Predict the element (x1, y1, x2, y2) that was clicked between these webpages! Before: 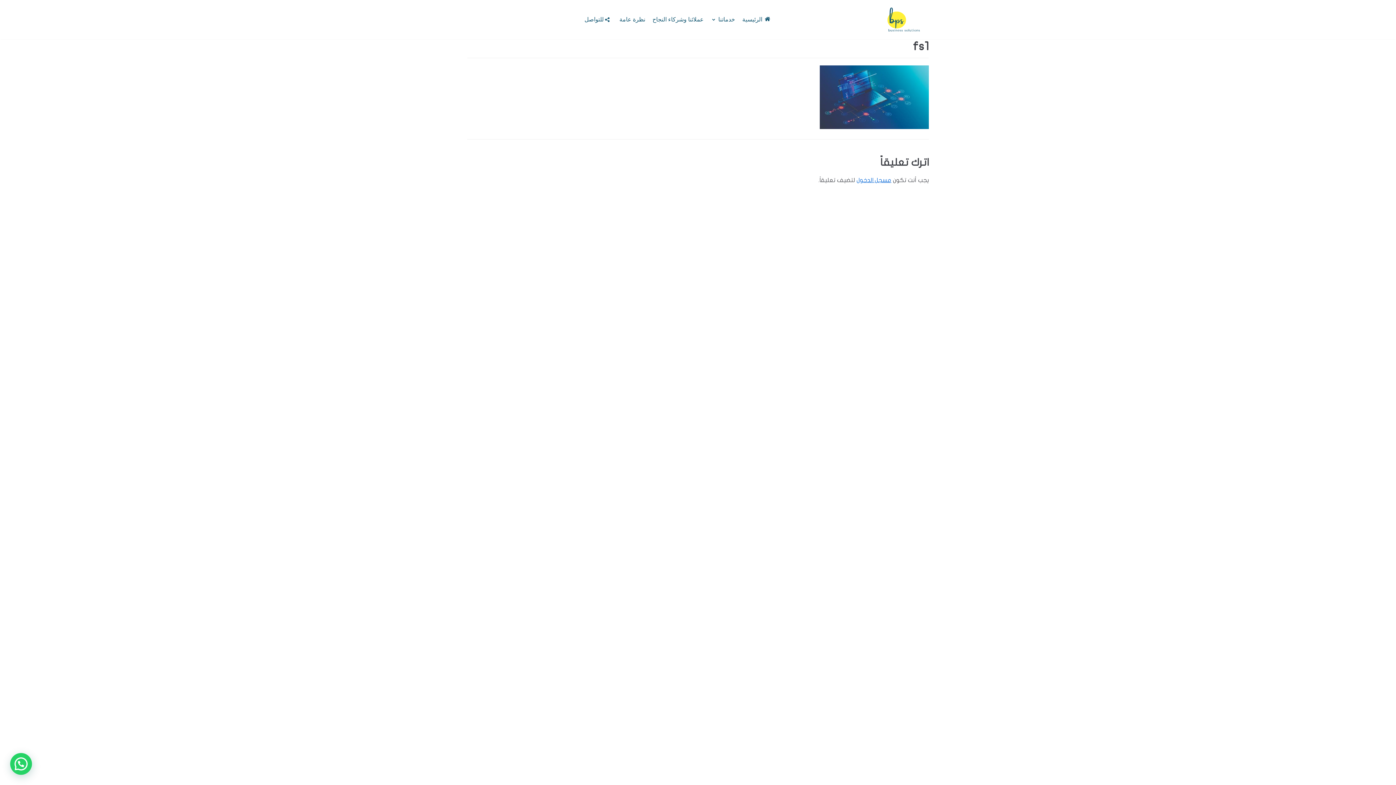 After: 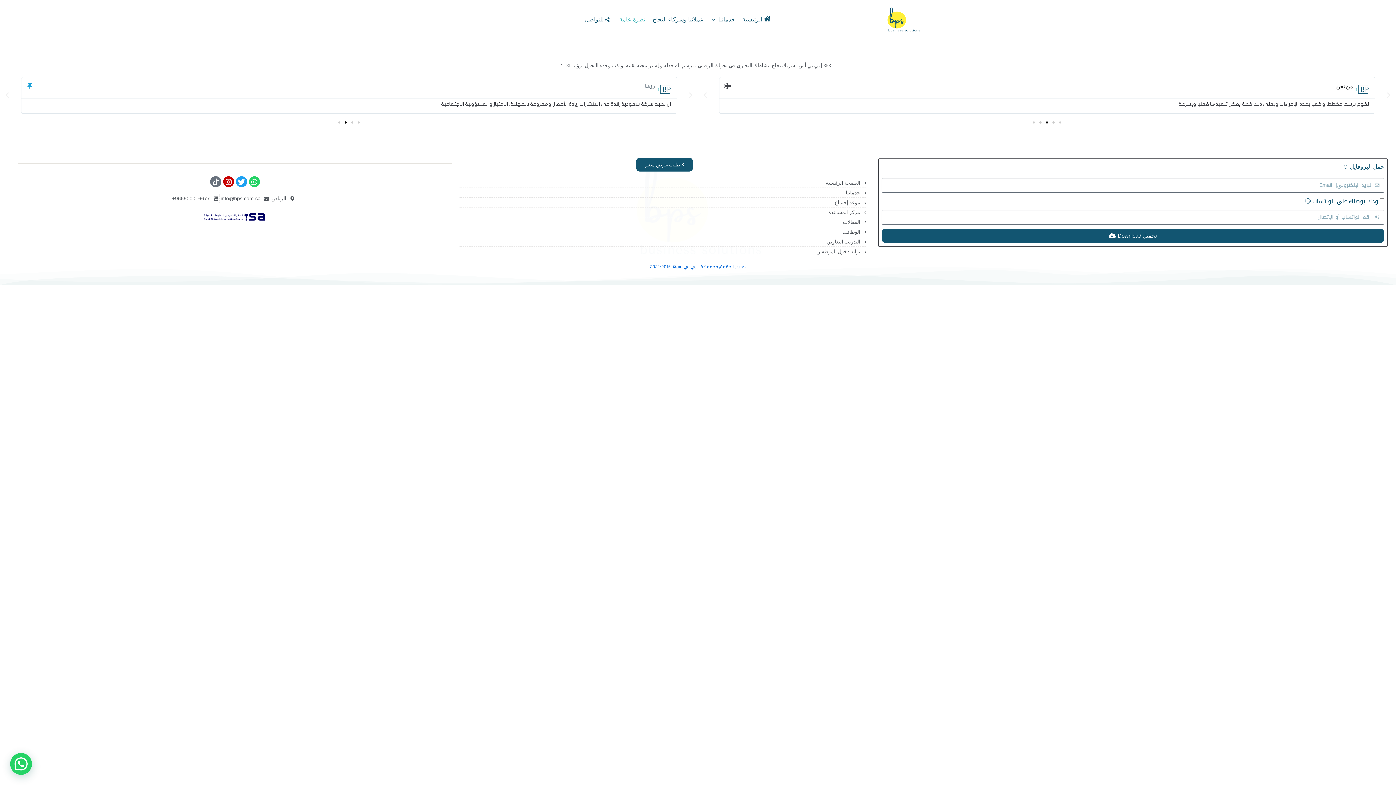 Action: label: نظرة عامة bbox: (619, 15, 645, 24)